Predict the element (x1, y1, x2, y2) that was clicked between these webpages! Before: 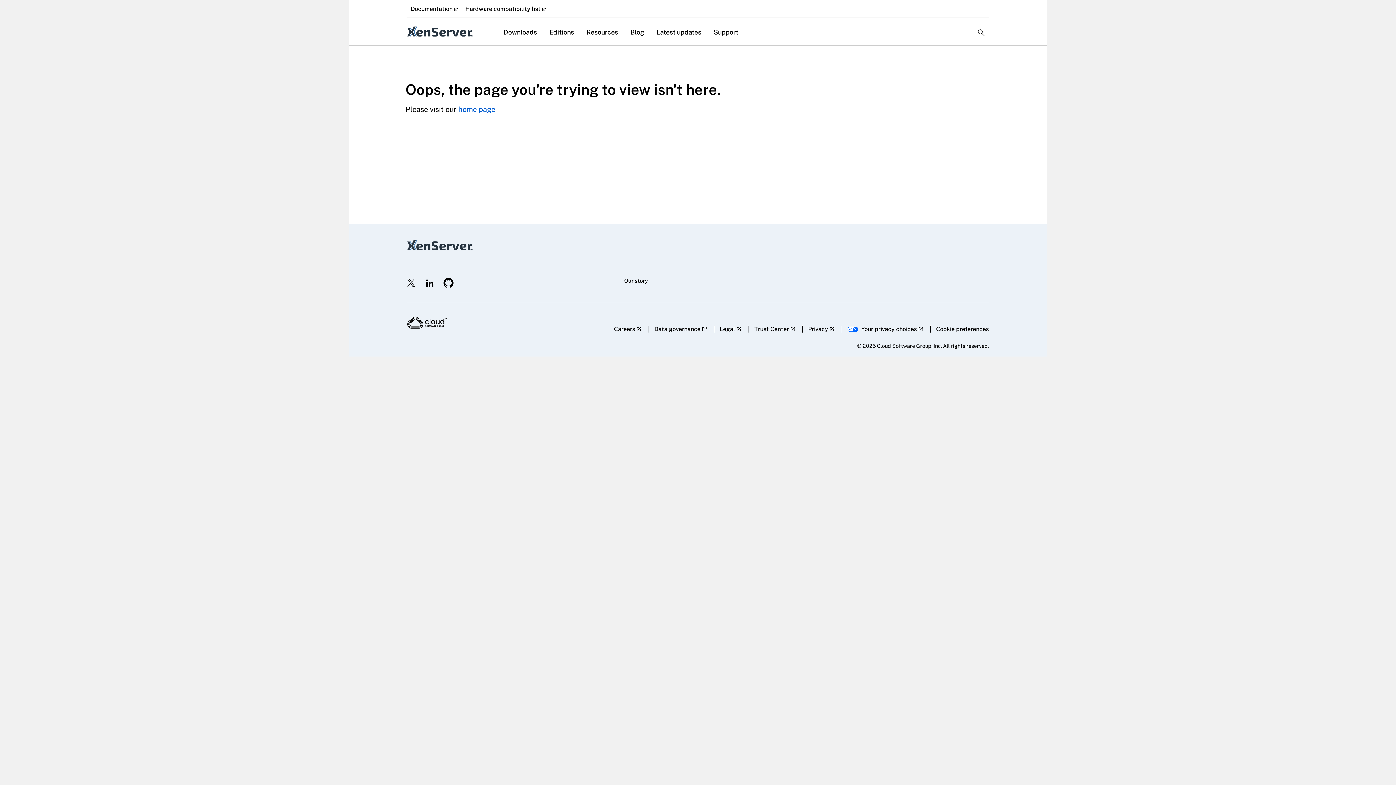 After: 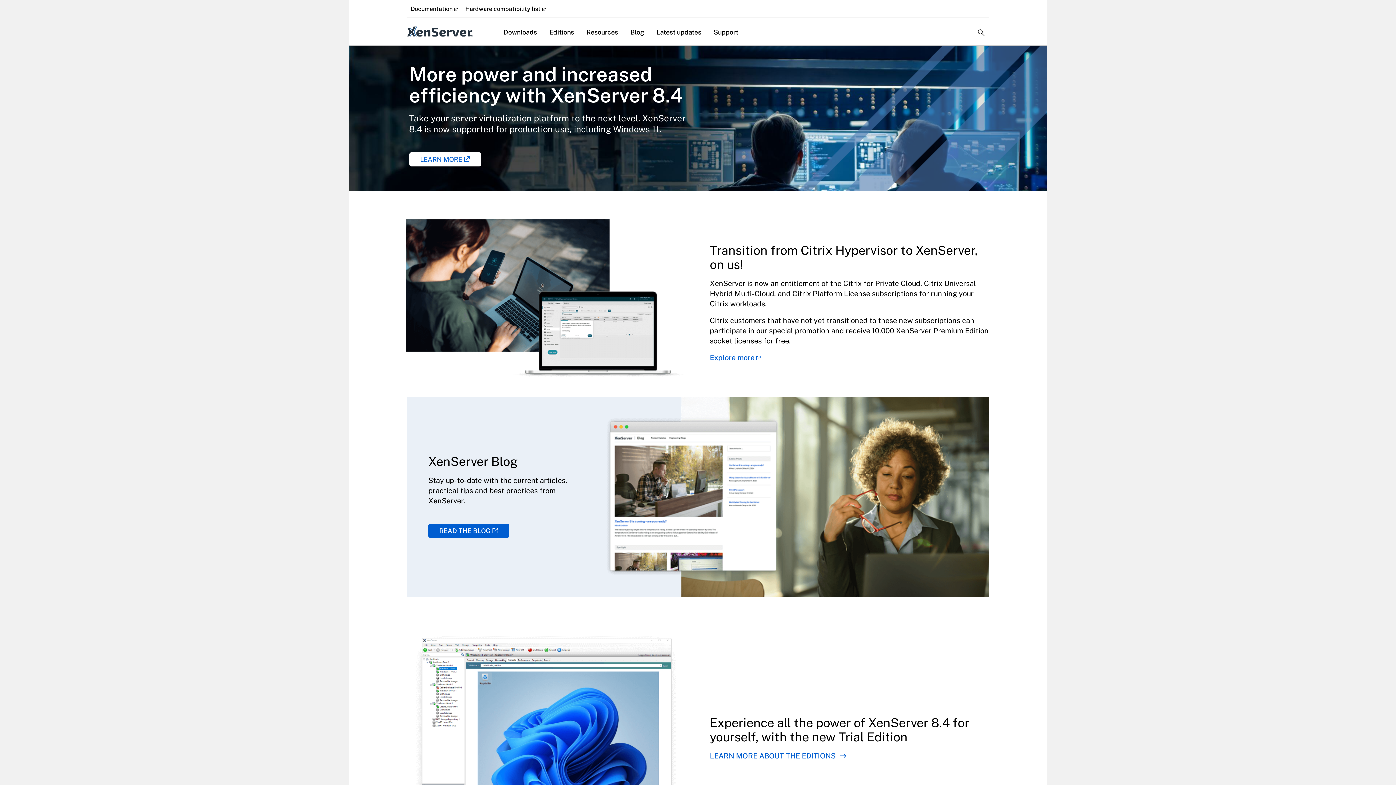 Action: bbox: (407, 26, 472, 36)